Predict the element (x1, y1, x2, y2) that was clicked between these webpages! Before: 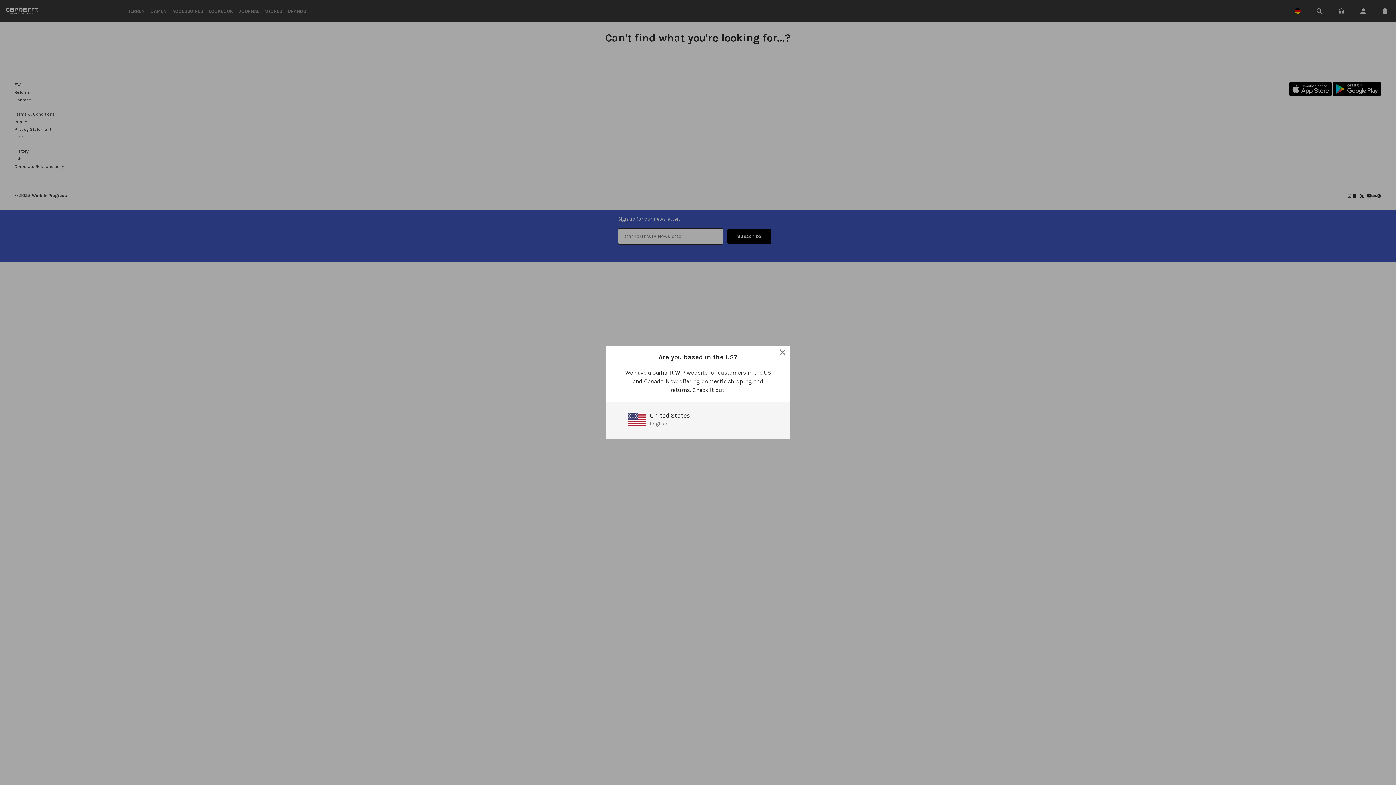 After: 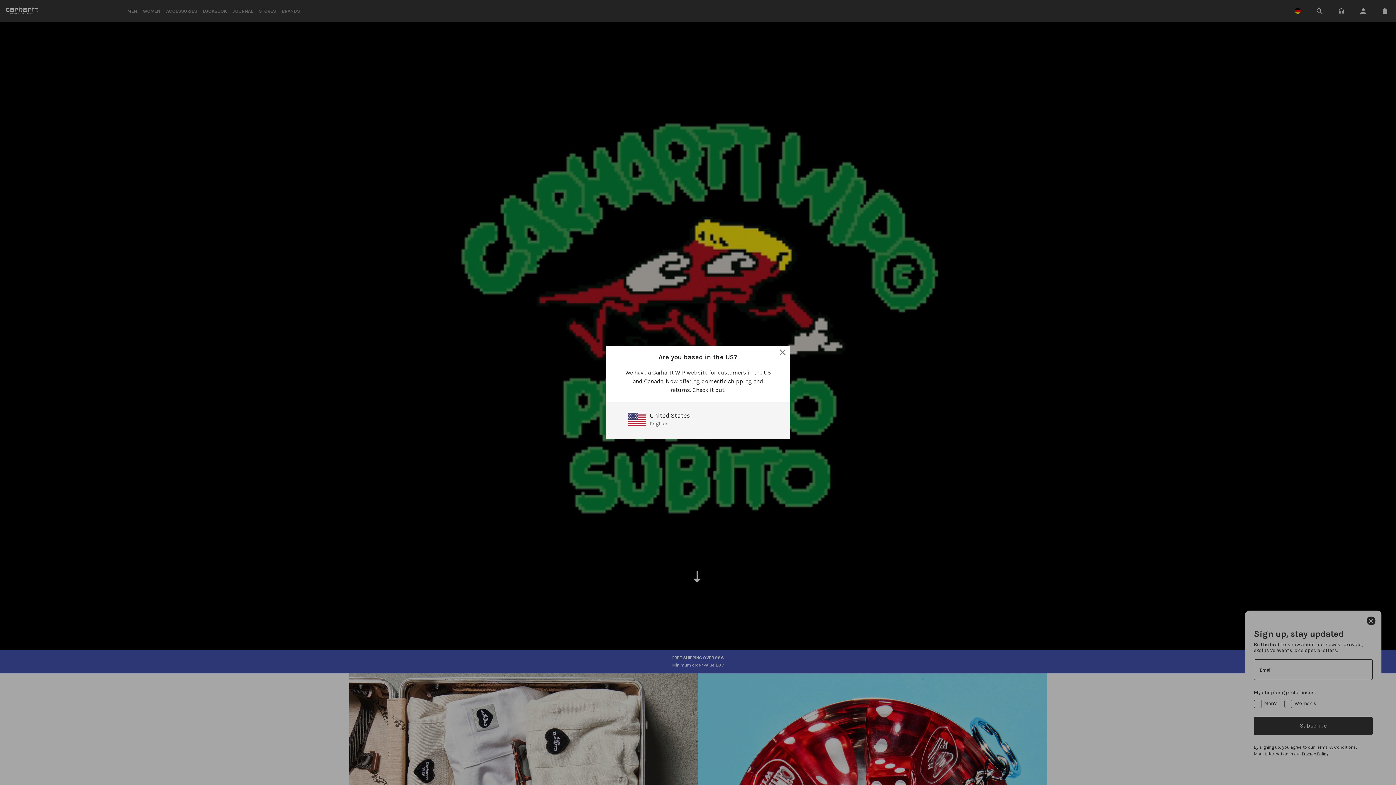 Action: bbox: (788, 346, 792, 364)